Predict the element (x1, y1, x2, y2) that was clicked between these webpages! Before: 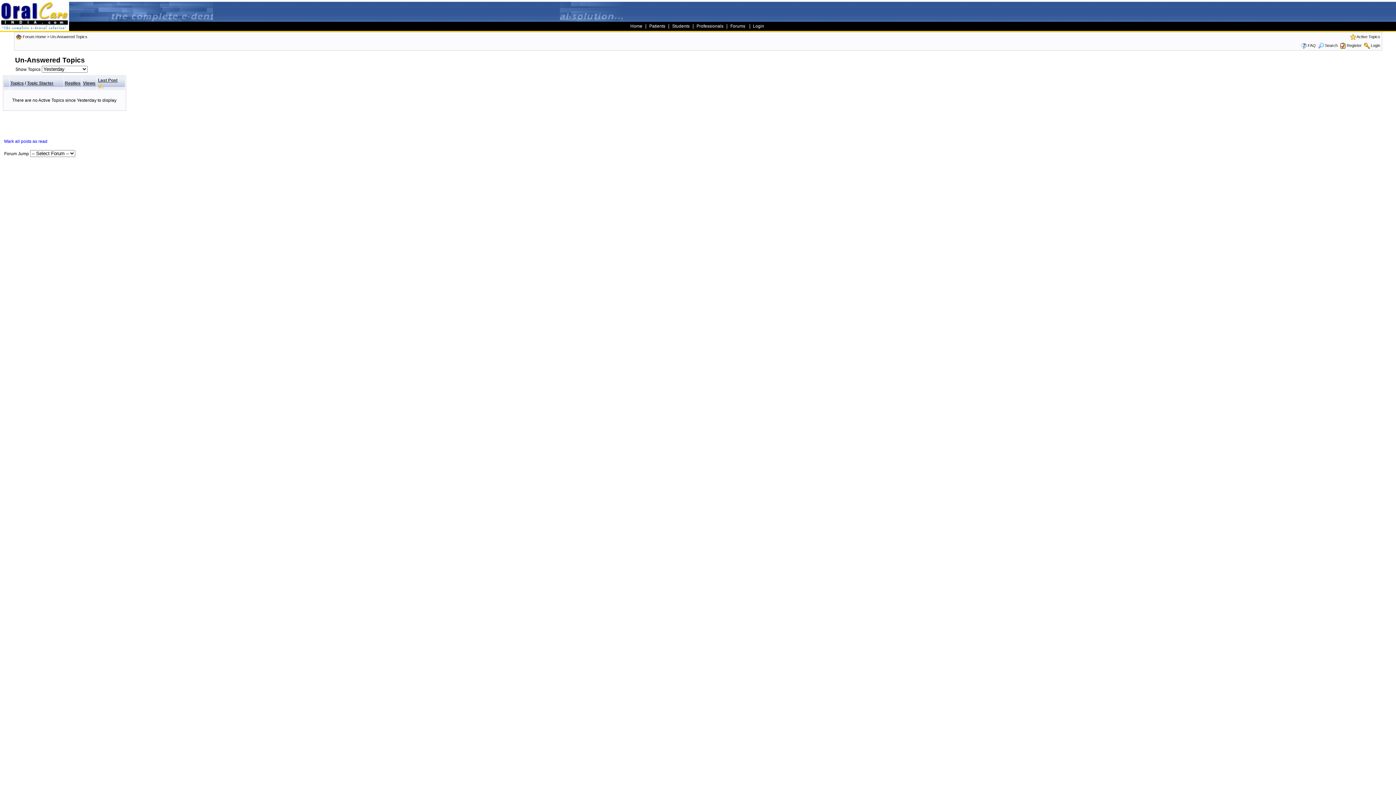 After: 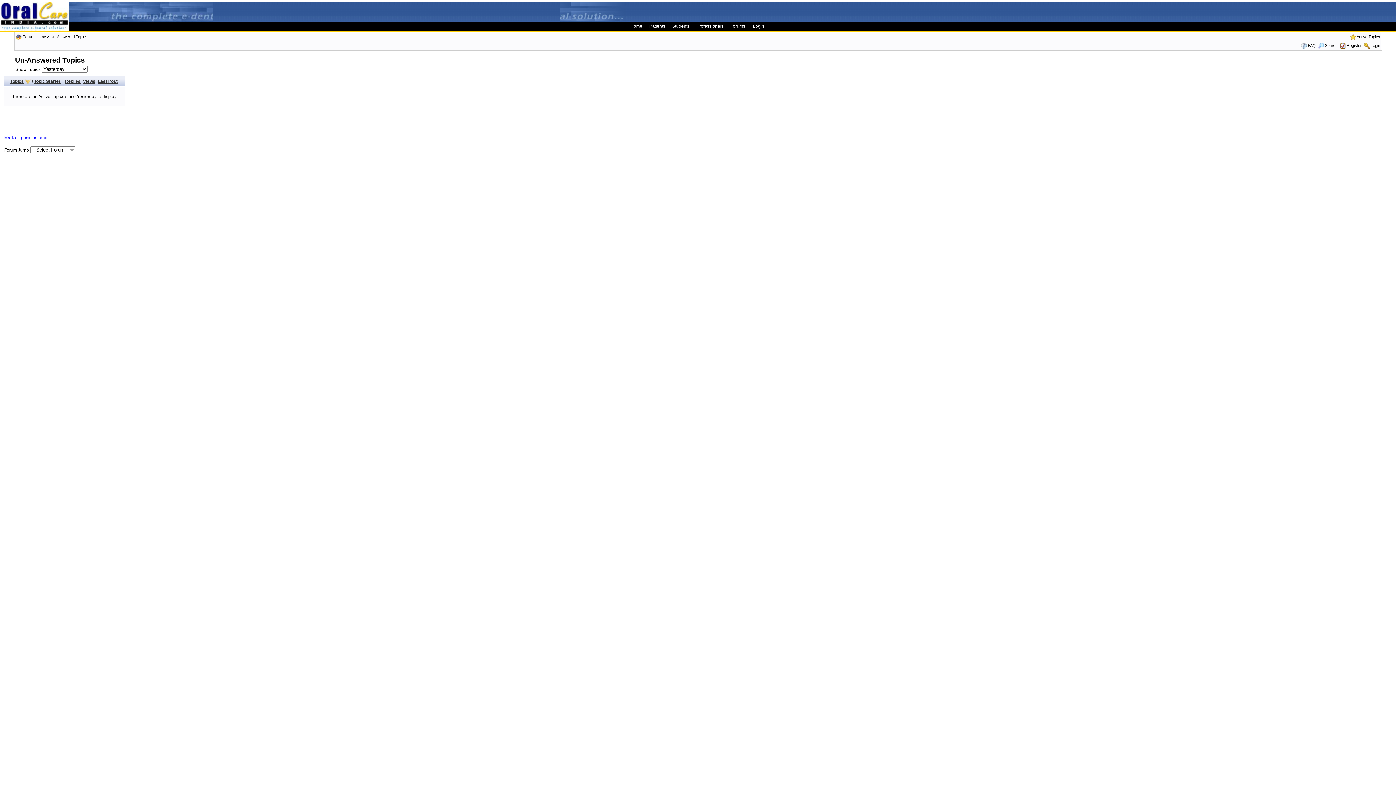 Action: label: Topics bbox: (10, 80, 23, 85)